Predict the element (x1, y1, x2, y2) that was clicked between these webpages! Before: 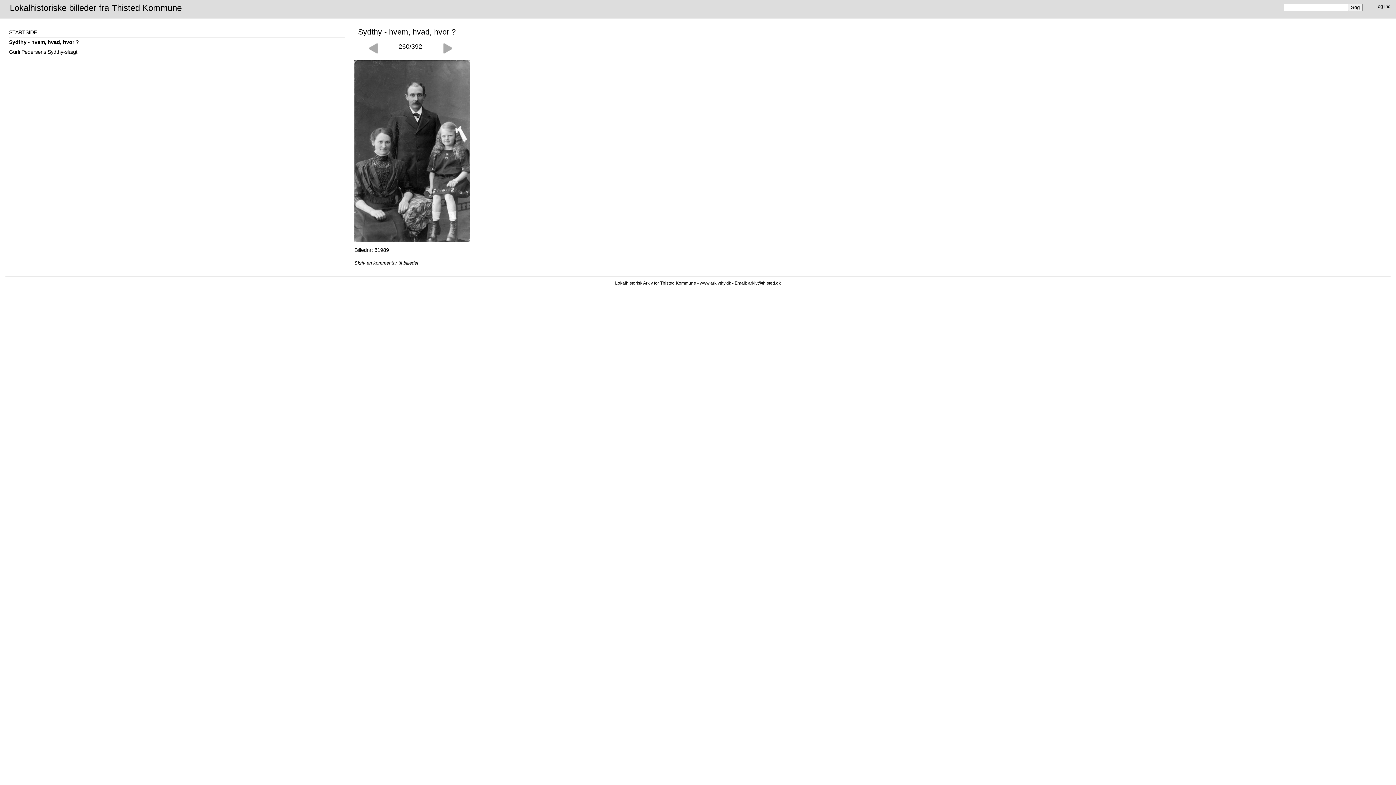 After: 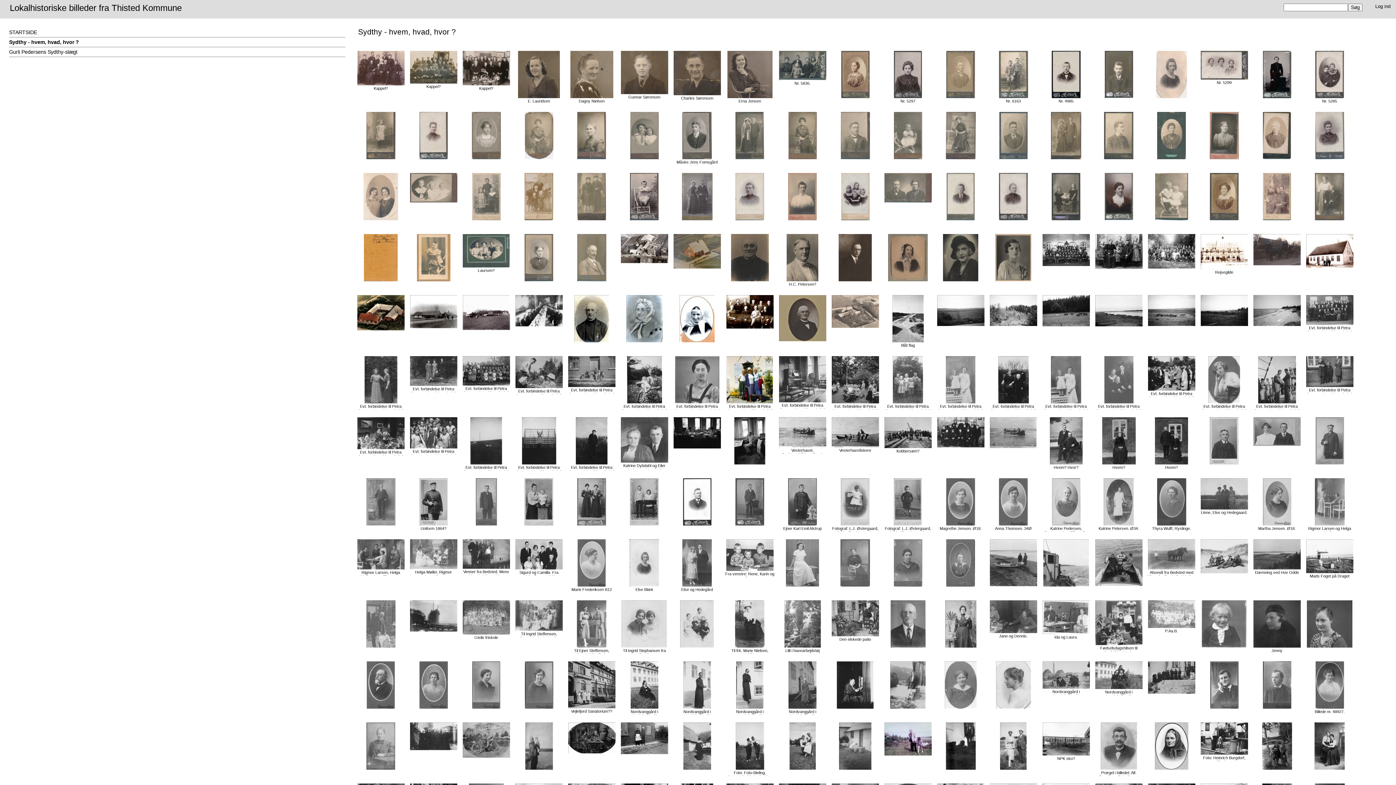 Action: bbox: (354, 237, 470, 243)